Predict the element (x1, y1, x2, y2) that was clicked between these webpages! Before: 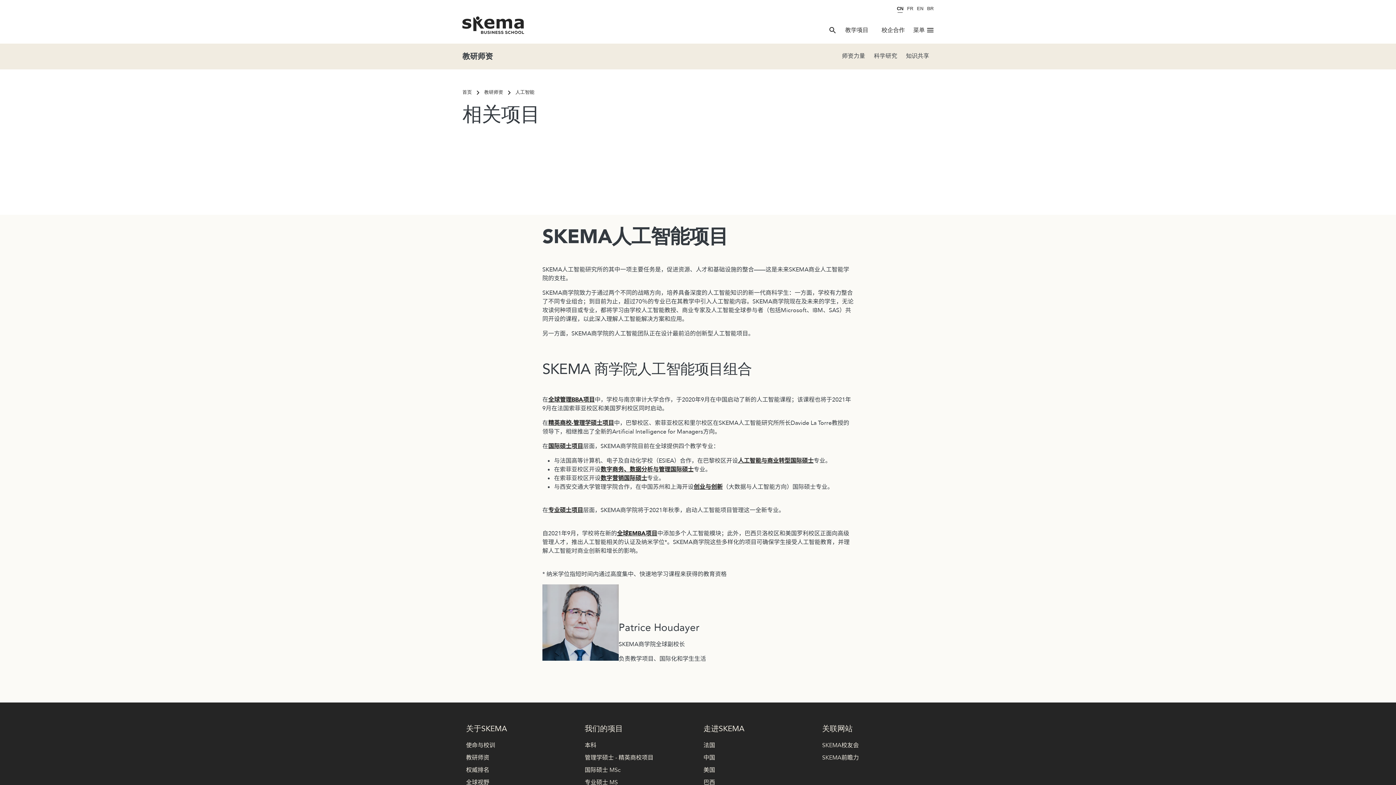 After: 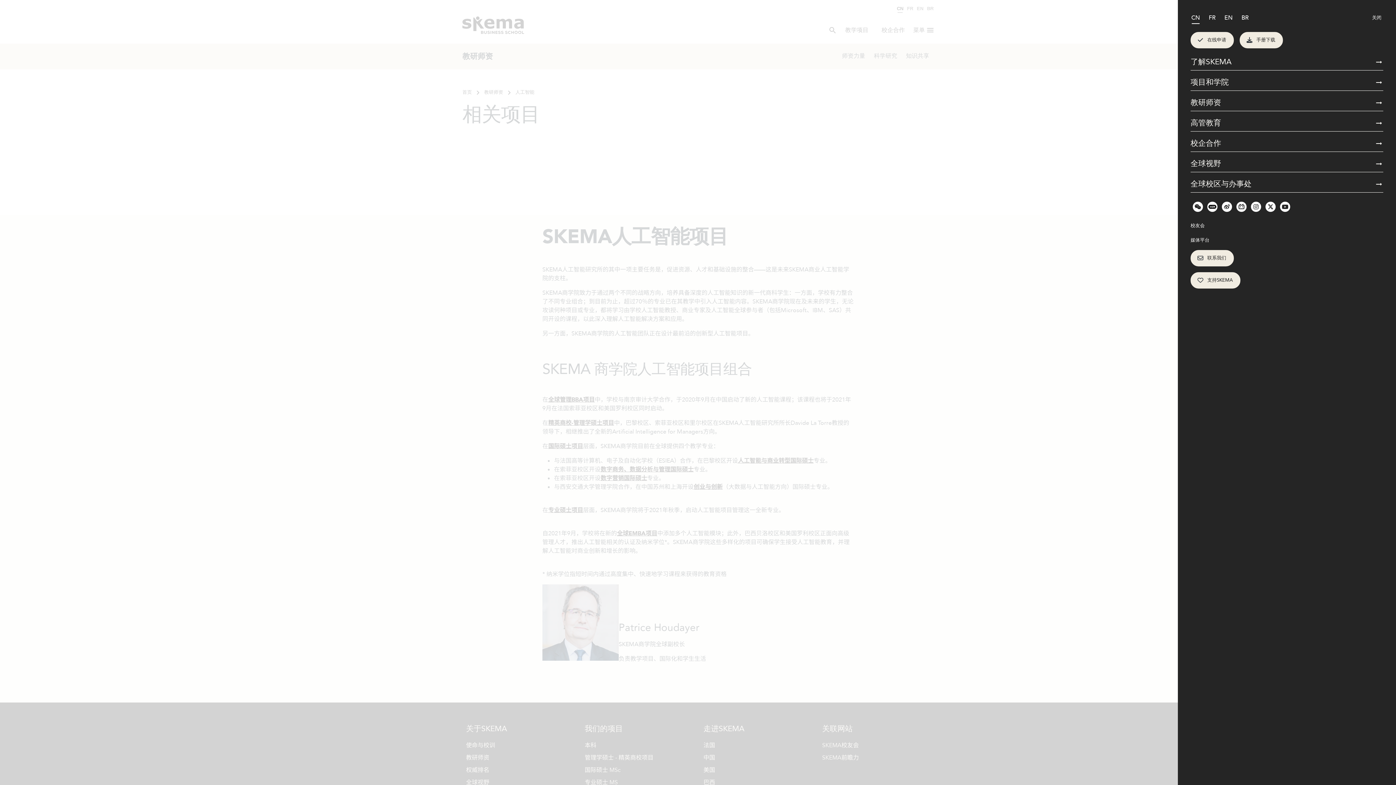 Action: label: 菜单 bbox: (911, 24, 936, 35)